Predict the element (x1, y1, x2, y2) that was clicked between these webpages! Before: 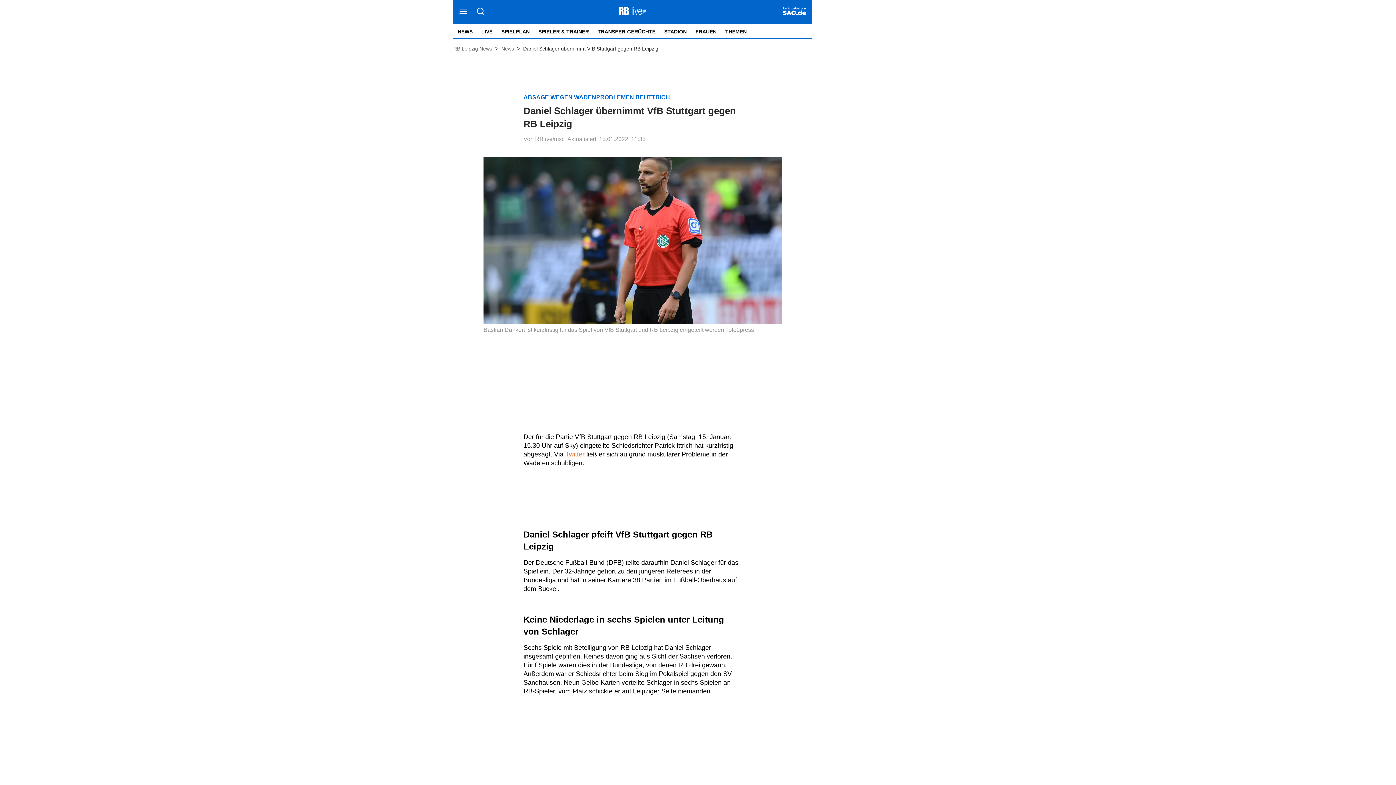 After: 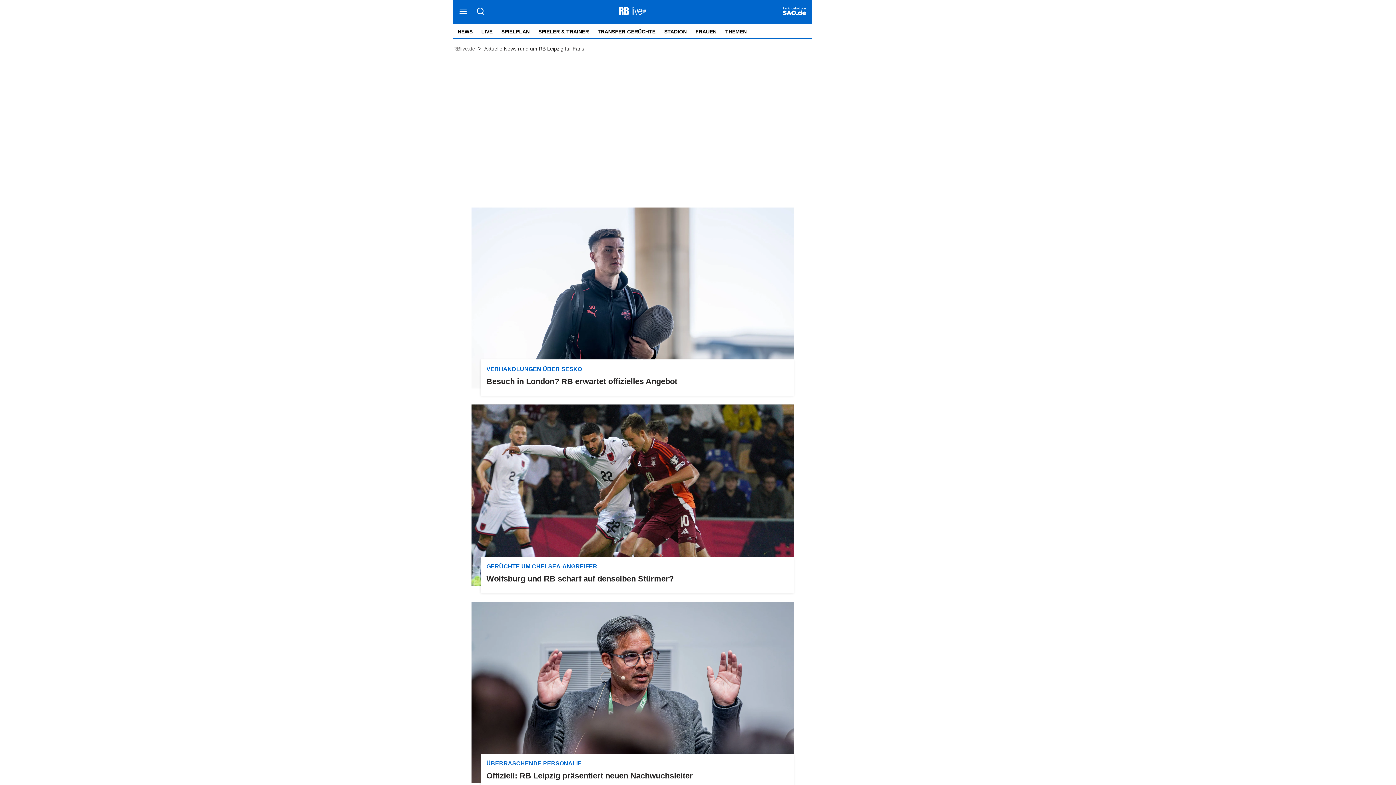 Action: bbox: (457, 28, 472, 35) label: NEWS